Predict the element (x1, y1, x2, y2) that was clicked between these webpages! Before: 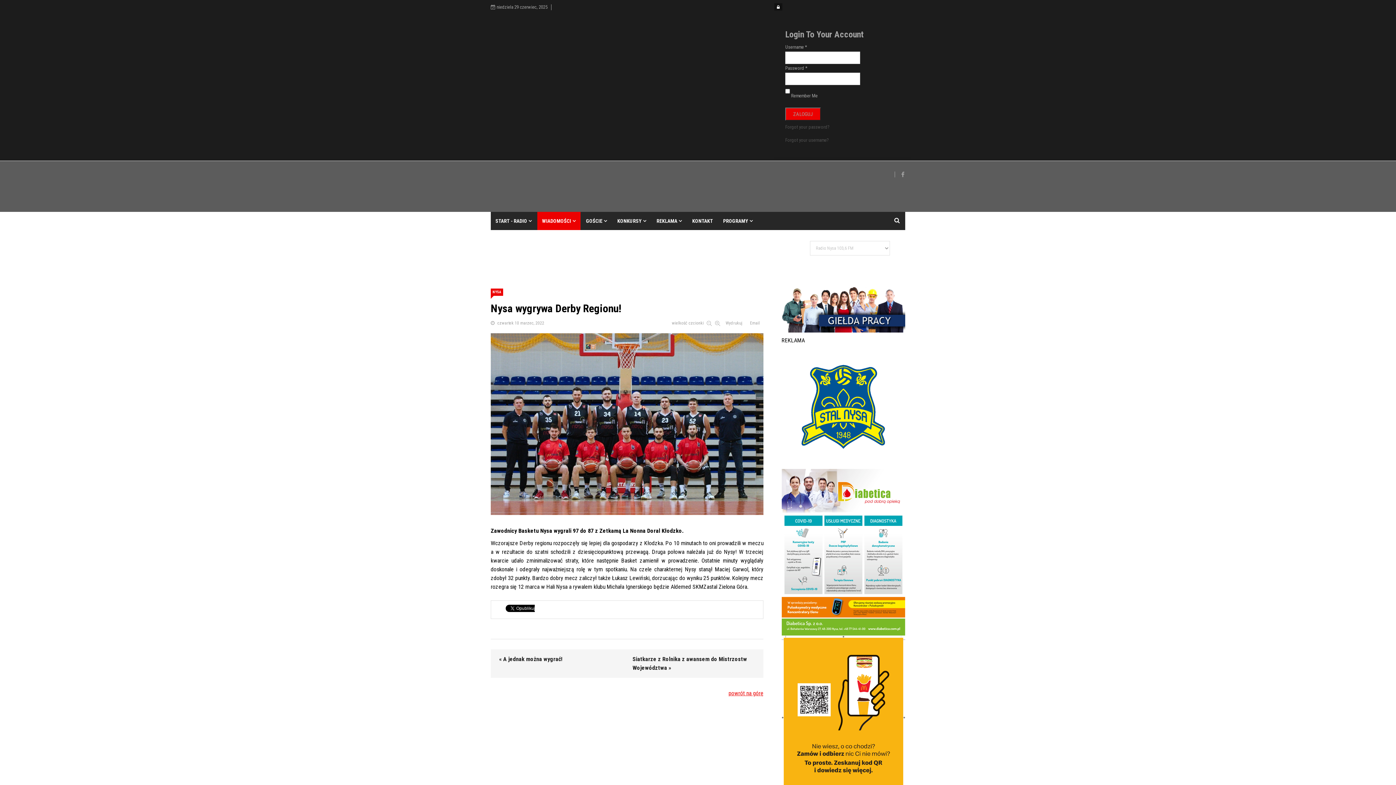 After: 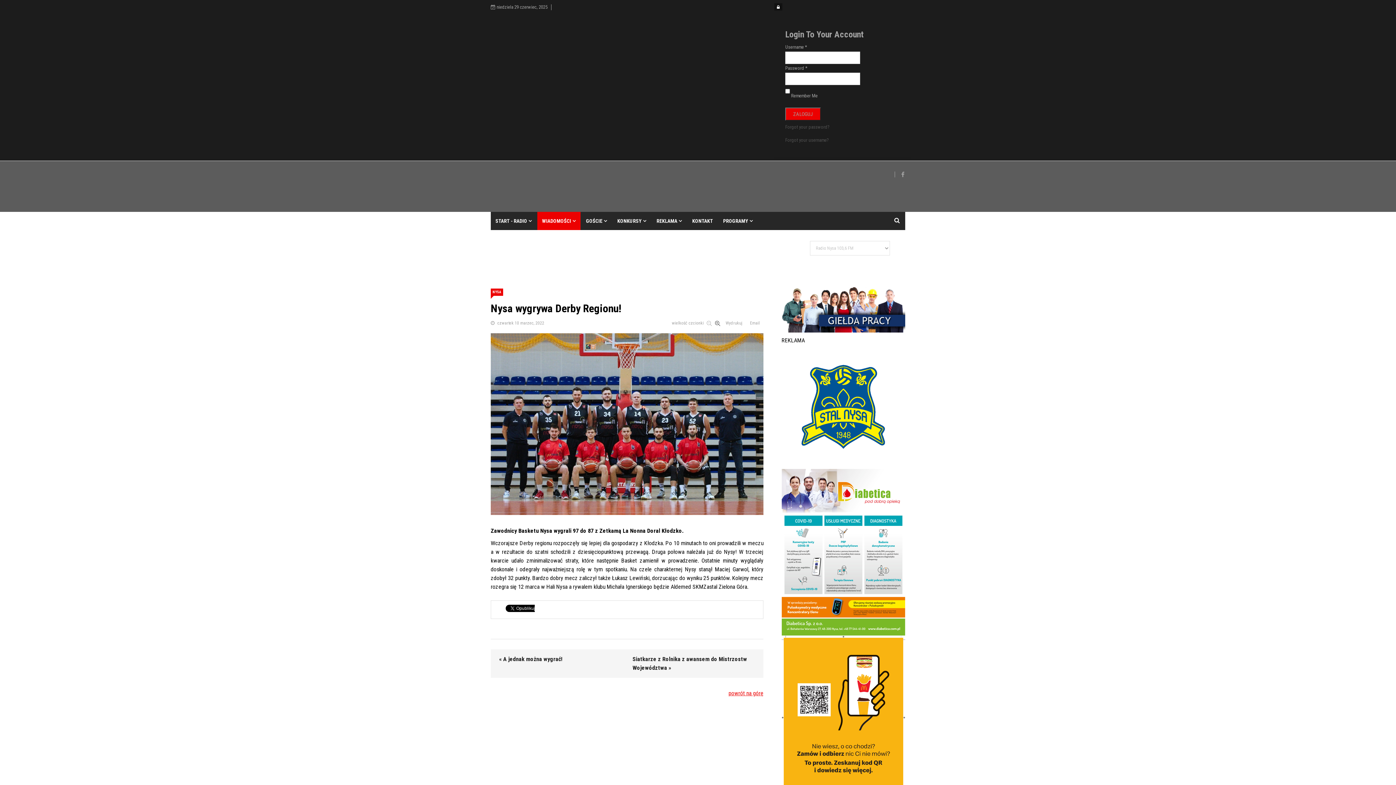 Action: bbox: (715, 321, 722, 326) label:  